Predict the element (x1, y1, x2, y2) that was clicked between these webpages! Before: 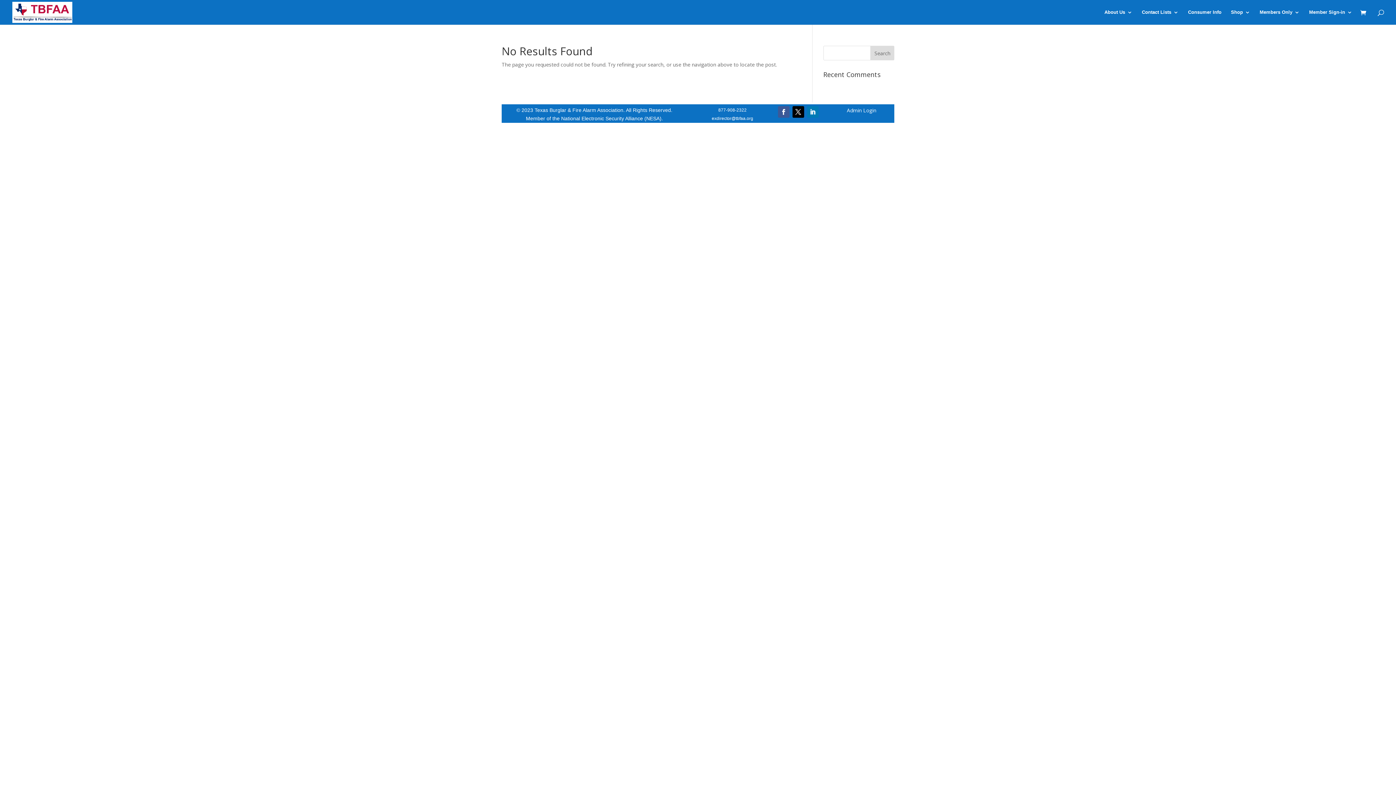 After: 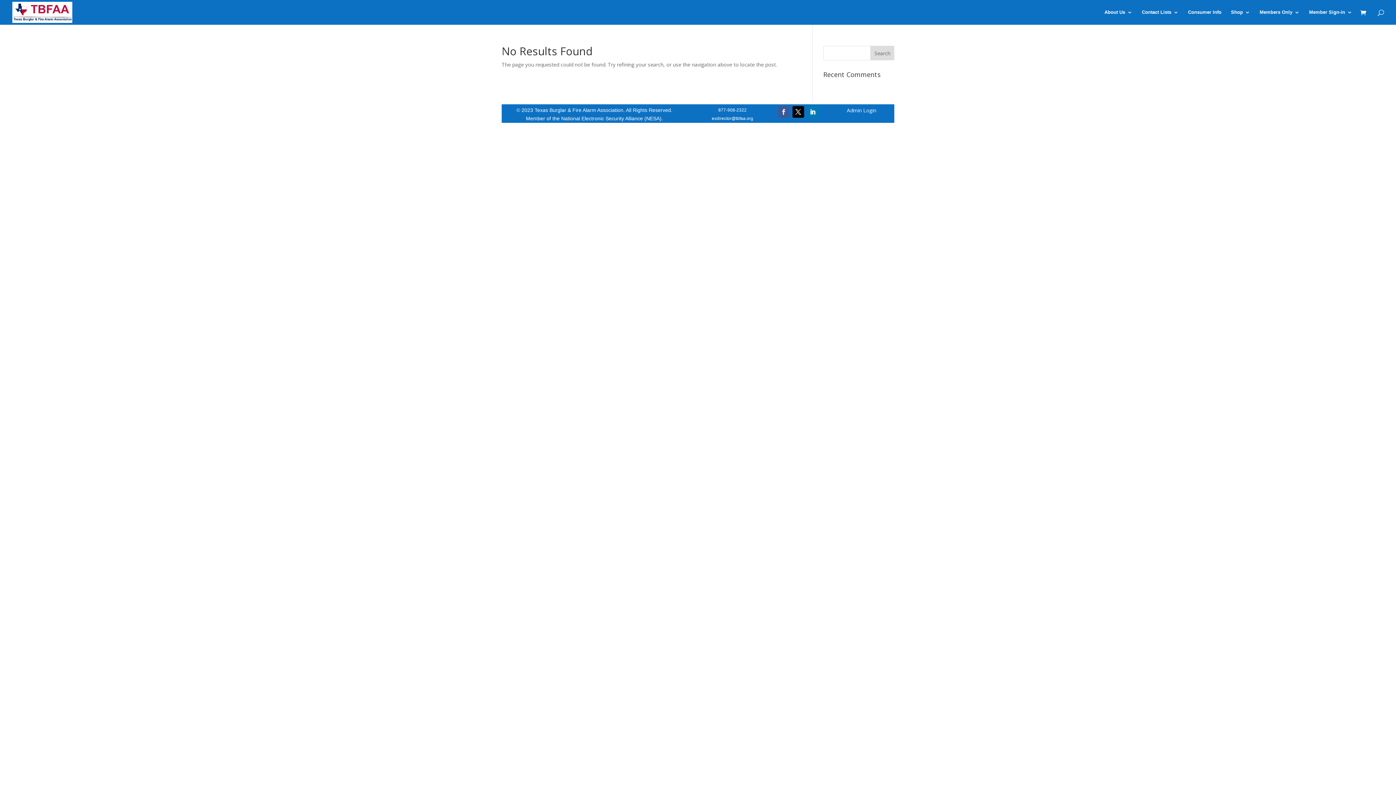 Action: bbox: (778, 106, 789, 117)